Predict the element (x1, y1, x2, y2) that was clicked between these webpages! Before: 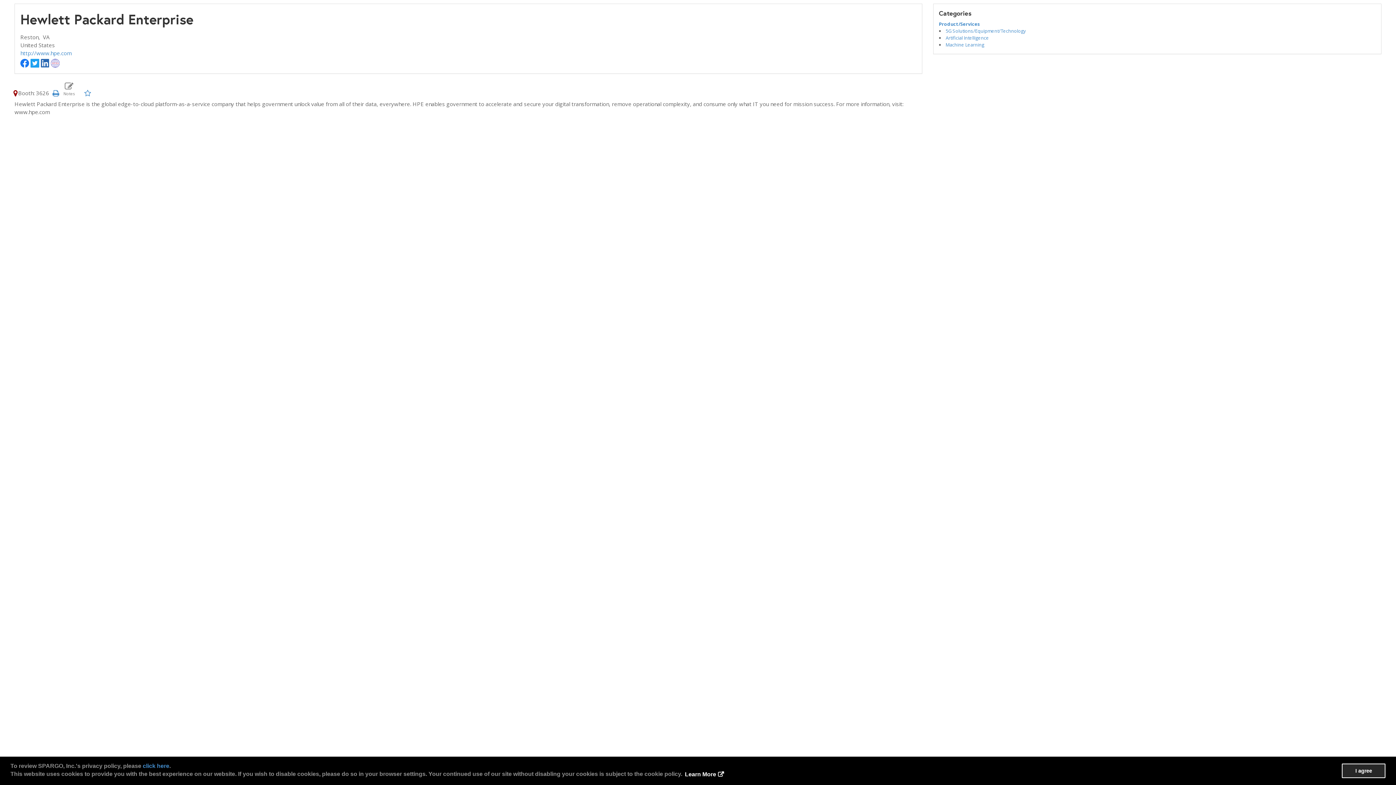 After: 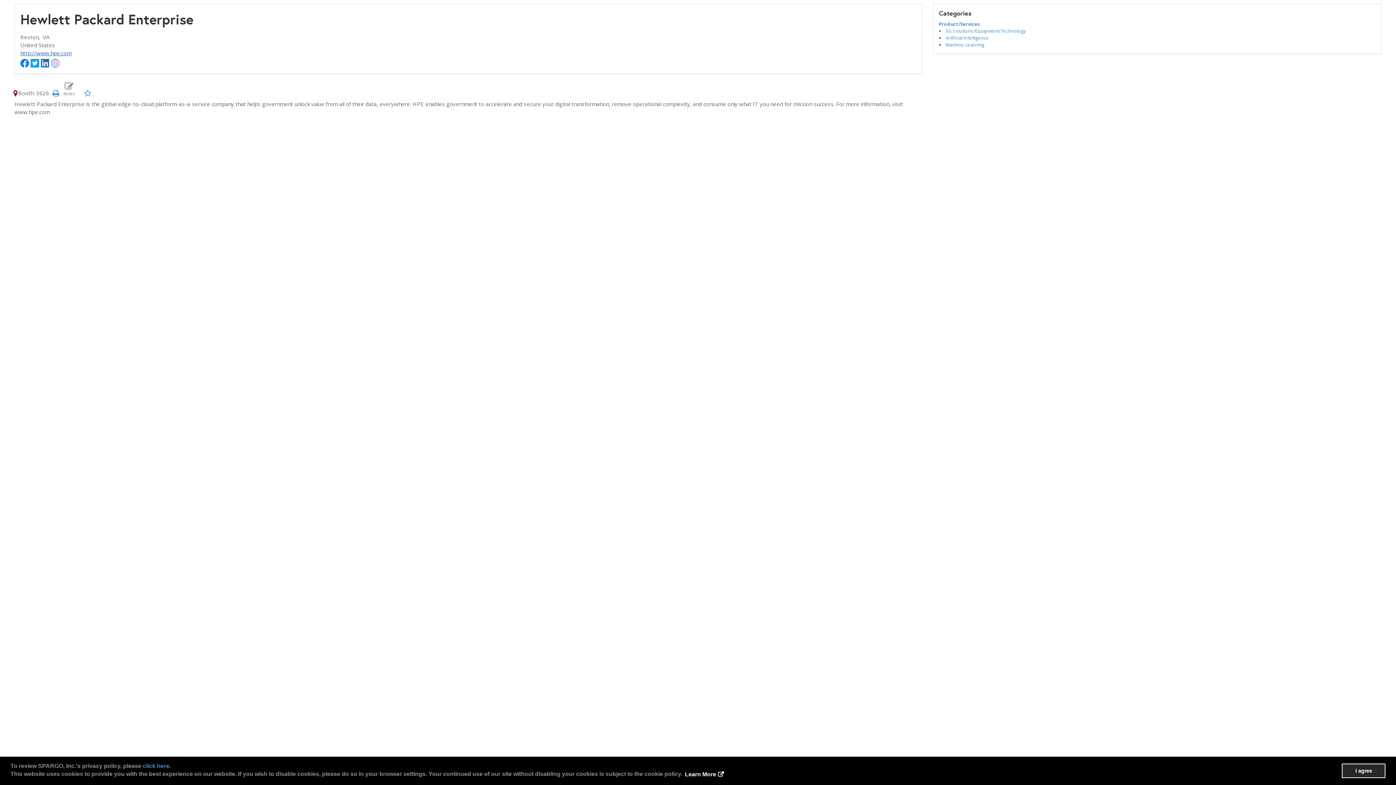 Action: label: http://www.hpe.com bbox: (20, 49, 71, 56)